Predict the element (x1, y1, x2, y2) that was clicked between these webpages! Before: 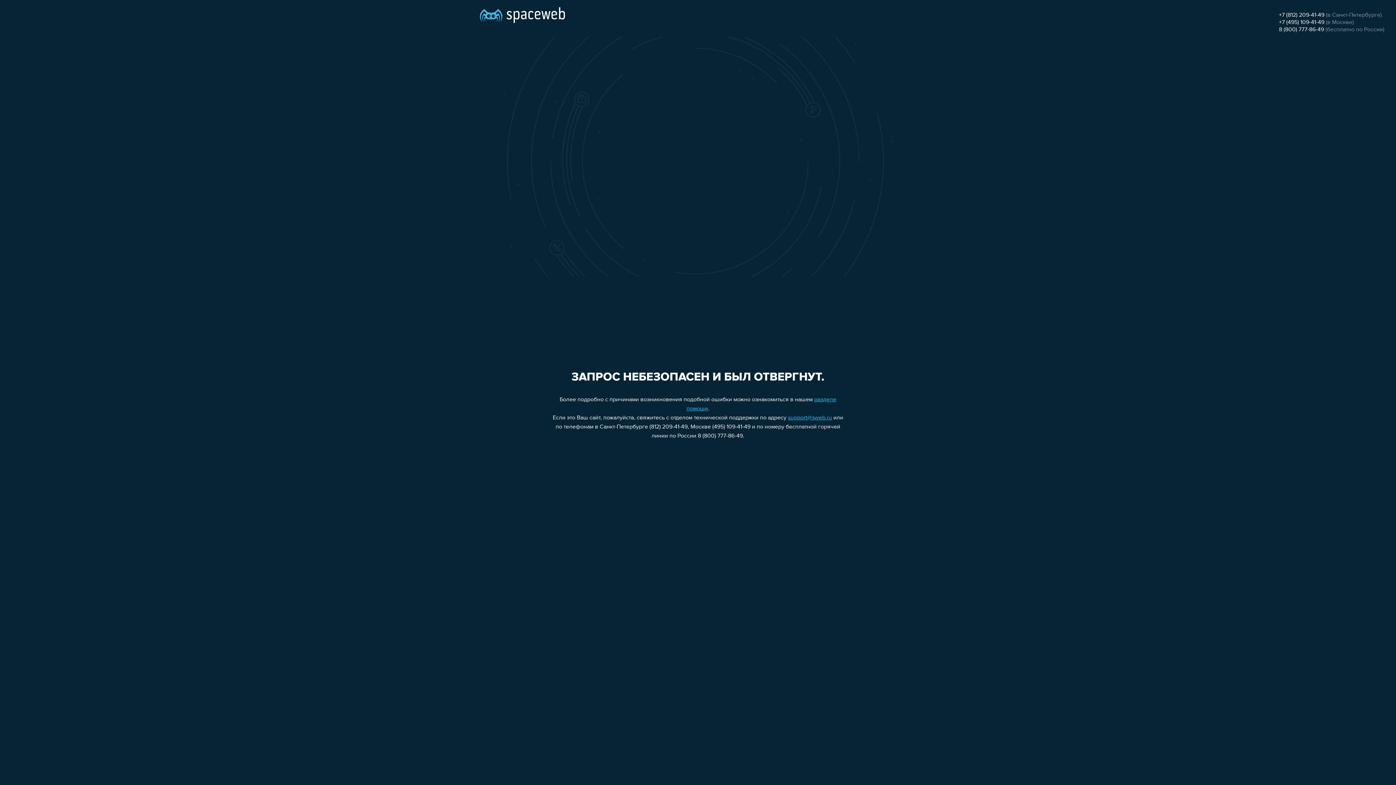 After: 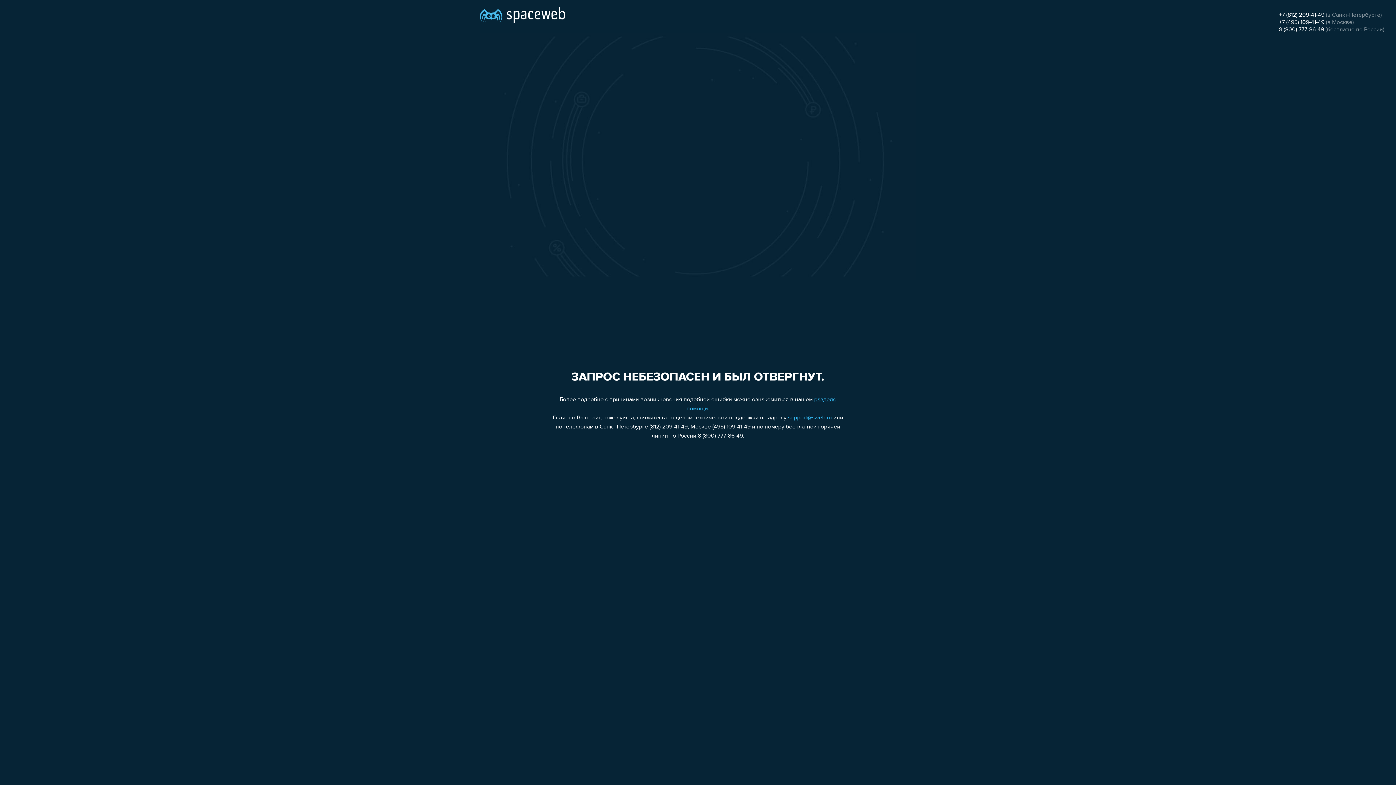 Action: label: support@sweb.ru bbox: (788, 415, 832, 421)